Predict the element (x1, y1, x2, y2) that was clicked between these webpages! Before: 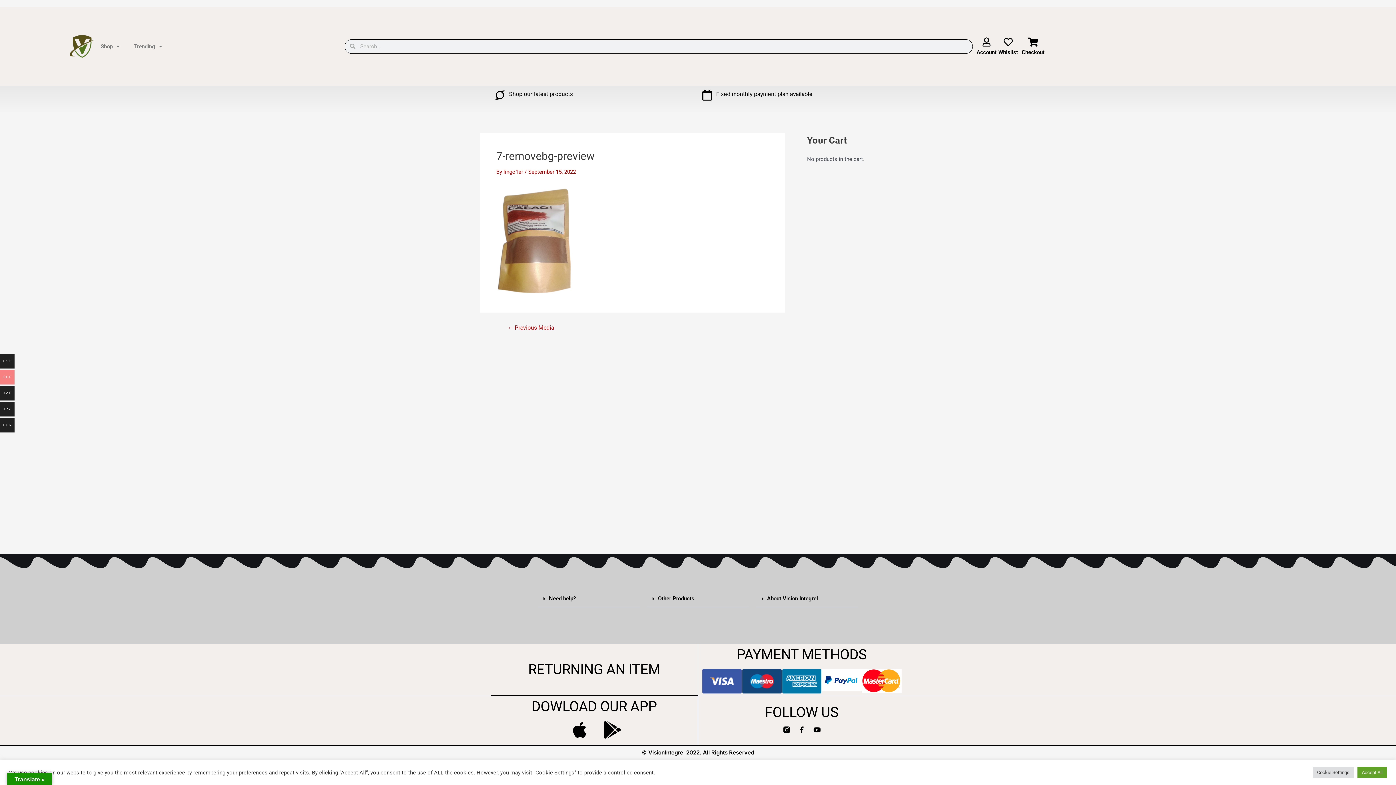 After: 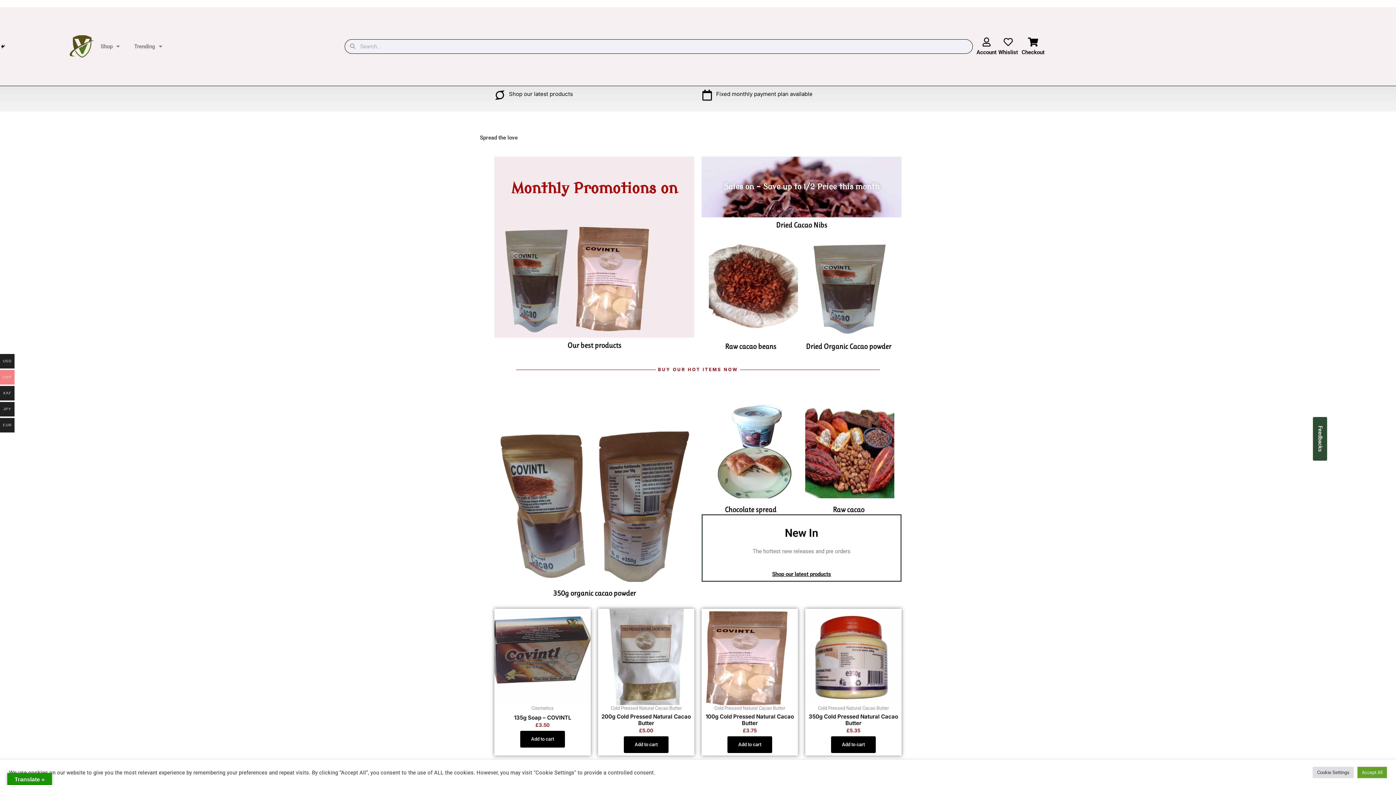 Action: bbox: (69, 35, 93, 57)